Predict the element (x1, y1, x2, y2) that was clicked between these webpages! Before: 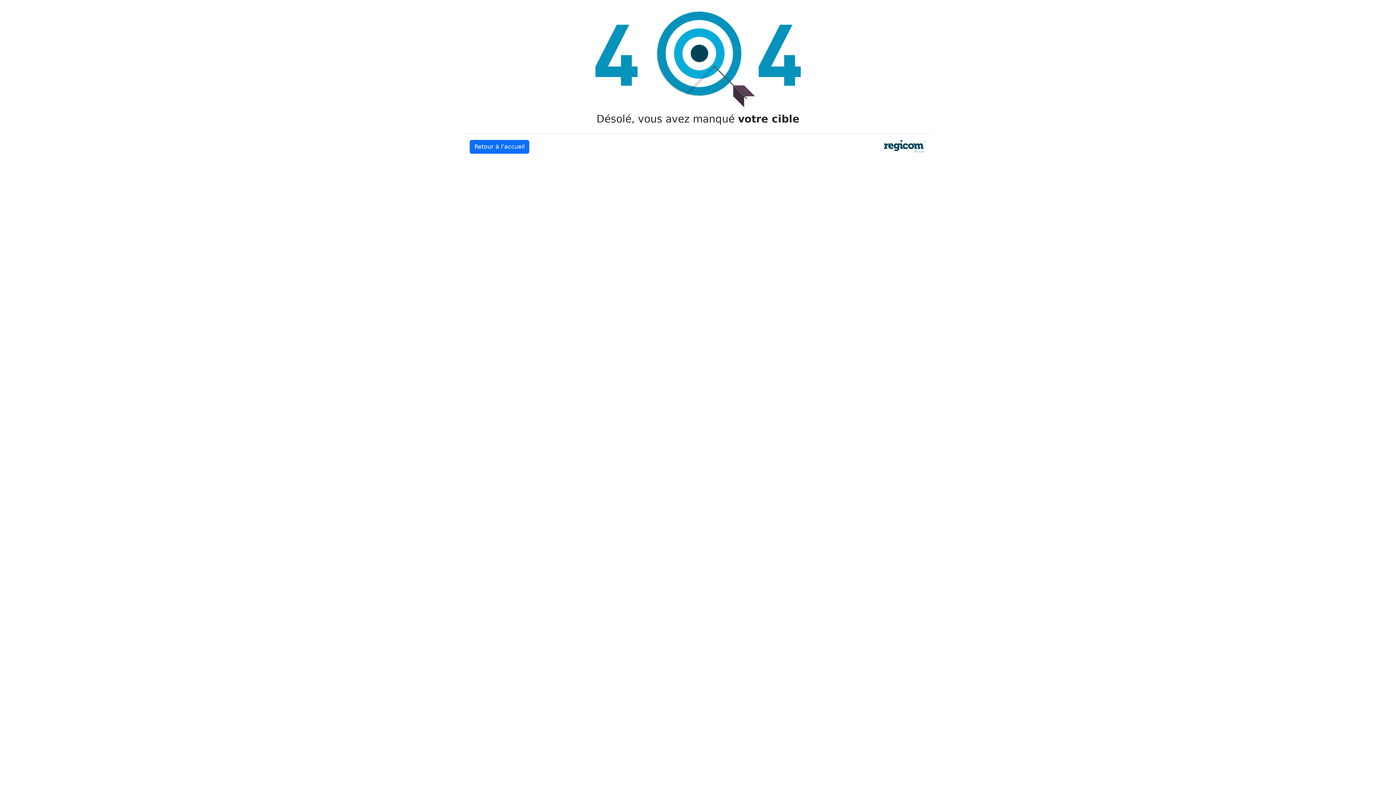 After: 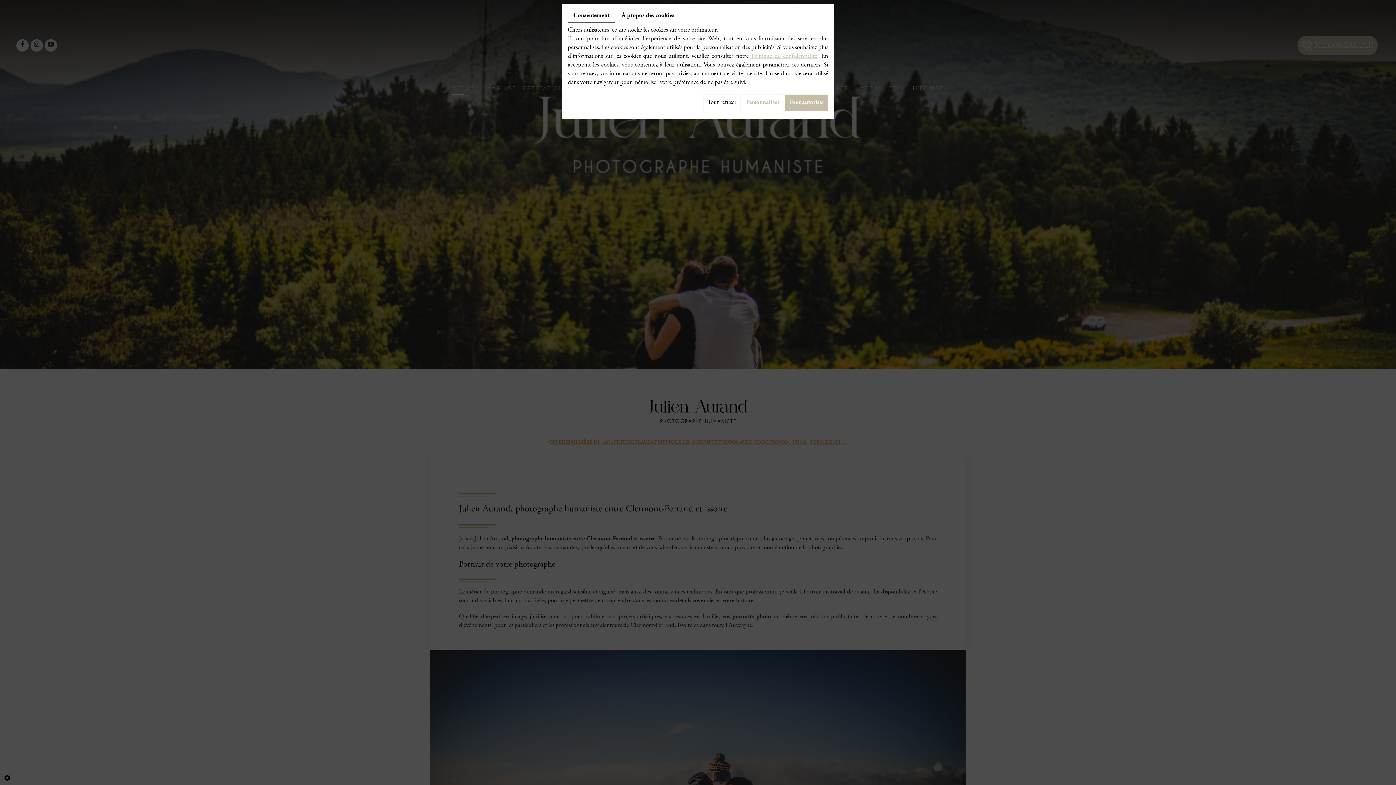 Action: label: Retour à l’accueil bbox: (469, 140, 529, 153)